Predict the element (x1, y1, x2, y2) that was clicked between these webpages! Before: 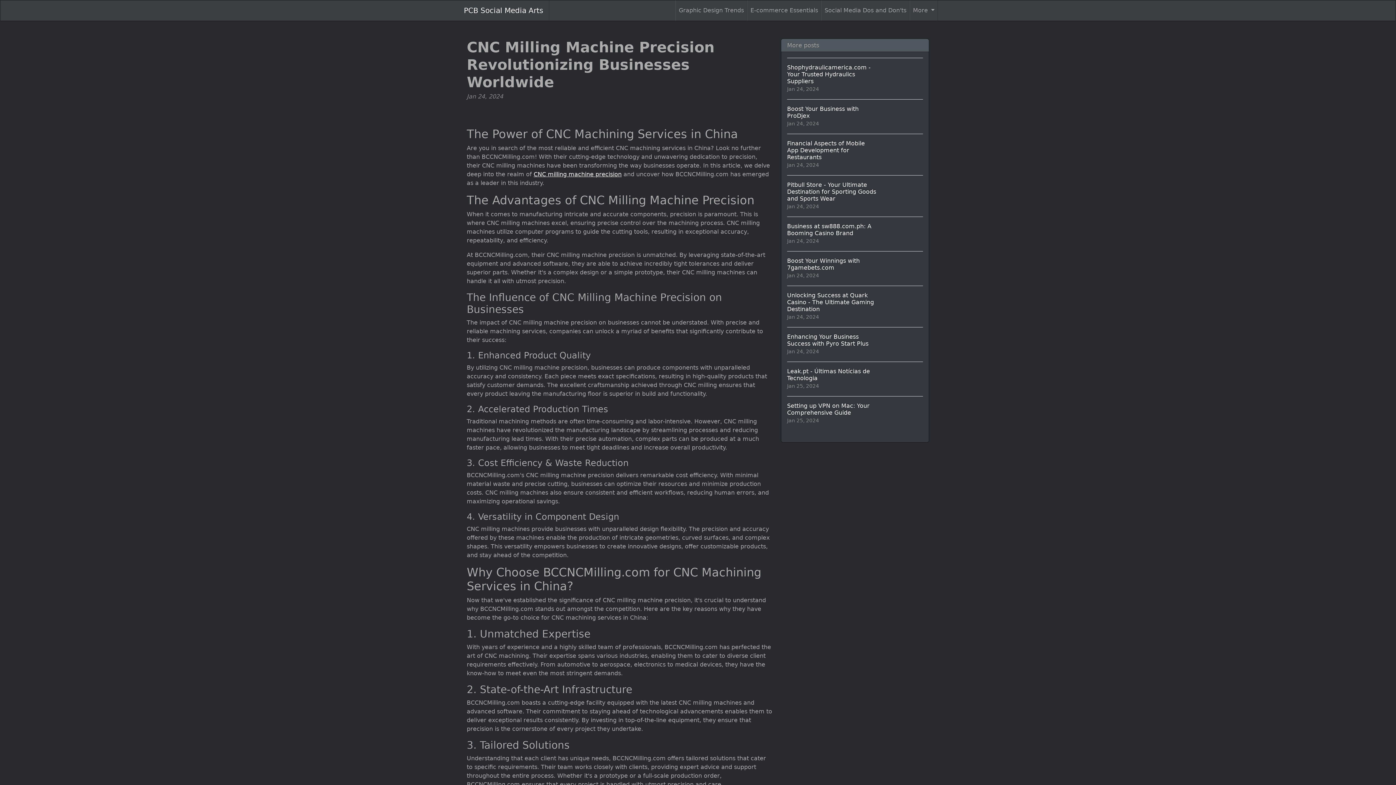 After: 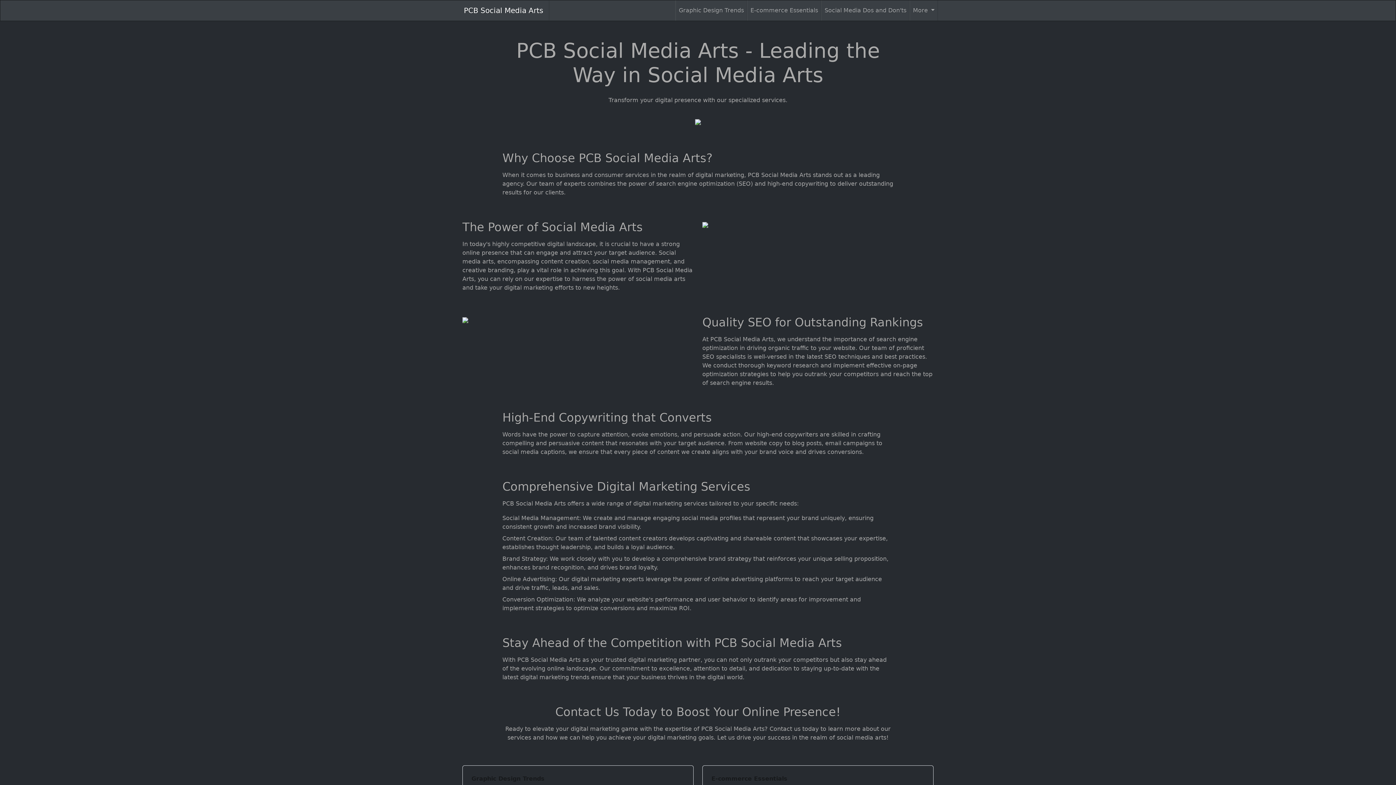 Action: label: PCB Social Media Arts bbox: (458, 0, 549, 20)